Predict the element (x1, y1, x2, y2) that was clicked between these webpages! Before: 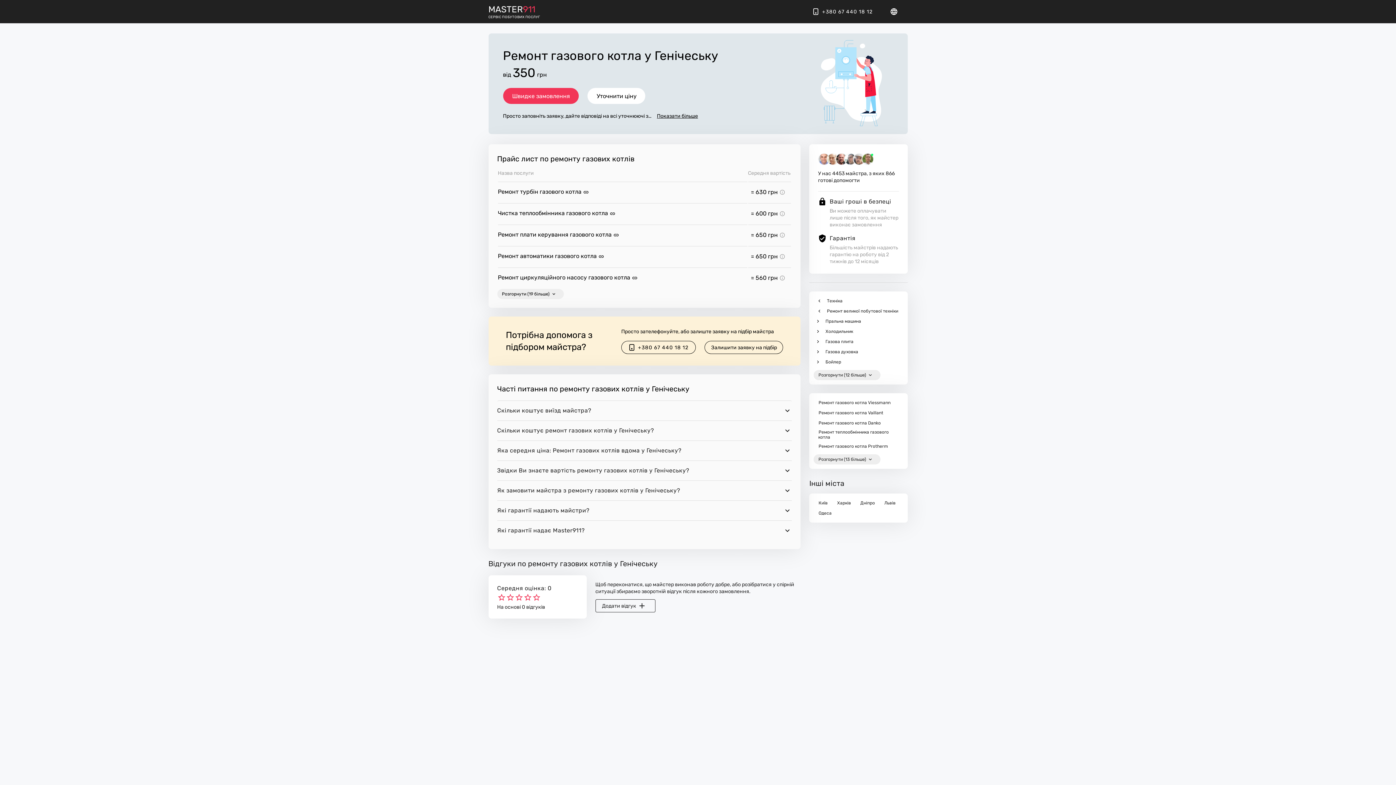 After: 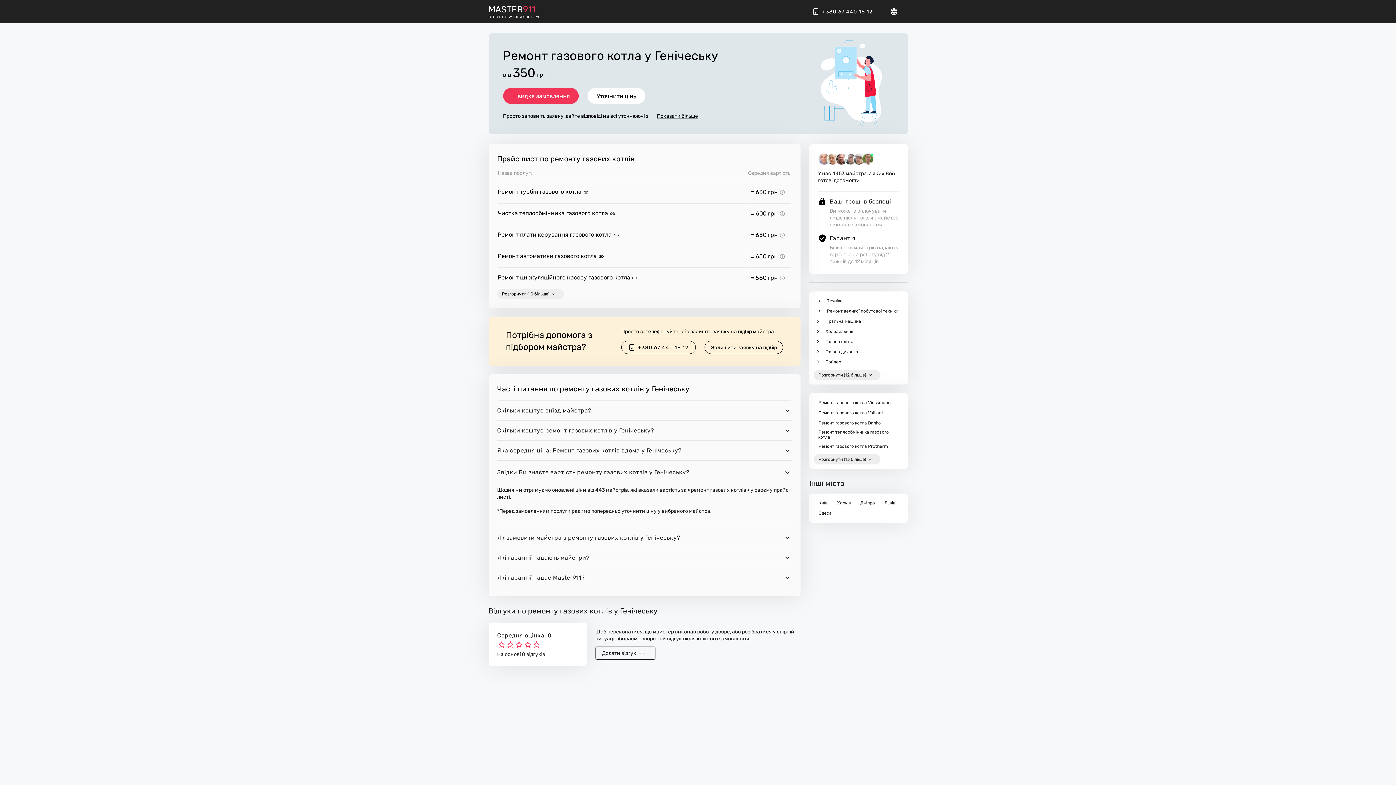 Action: bbox: (497, 460, 792, 480) label: Звідки Ви знаєте вартість ремонту газових котлів у Генічеську?